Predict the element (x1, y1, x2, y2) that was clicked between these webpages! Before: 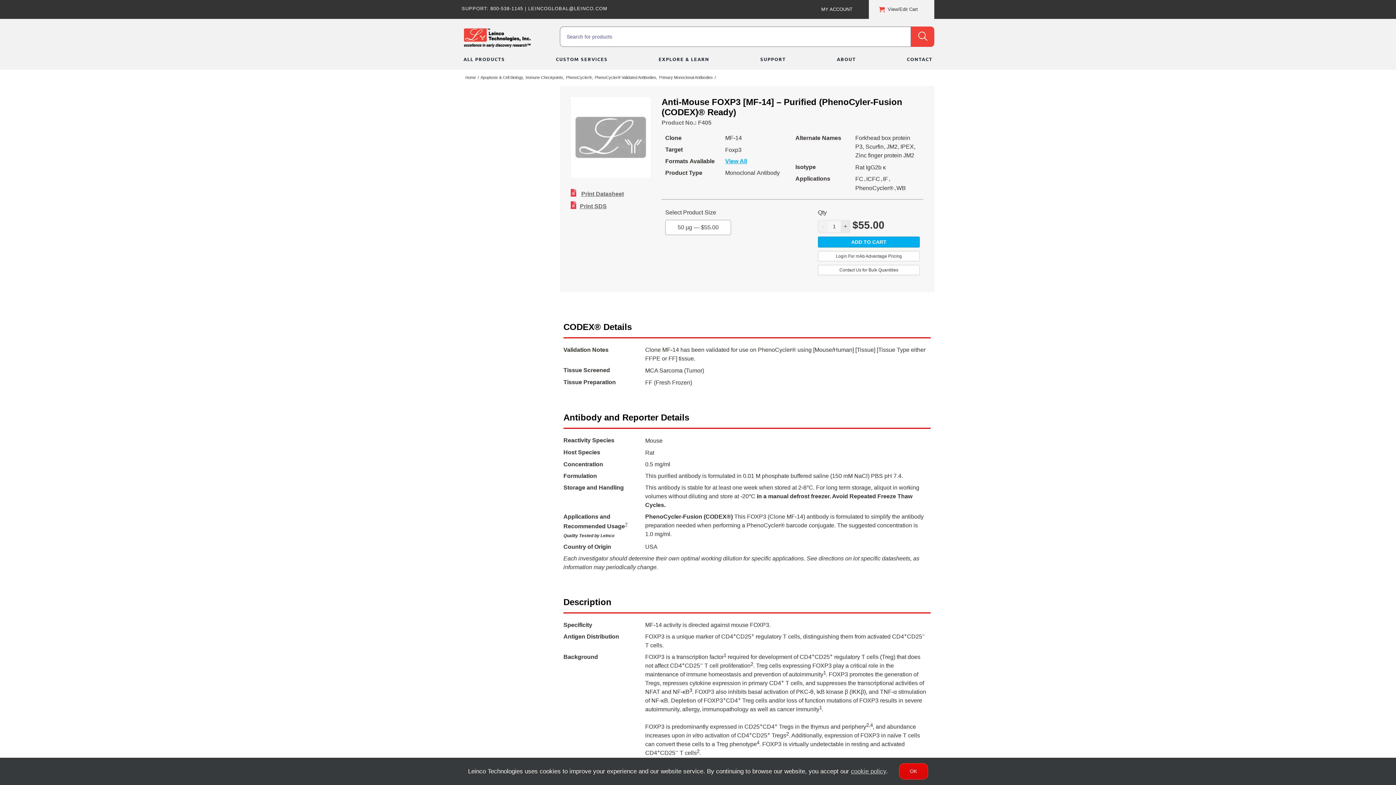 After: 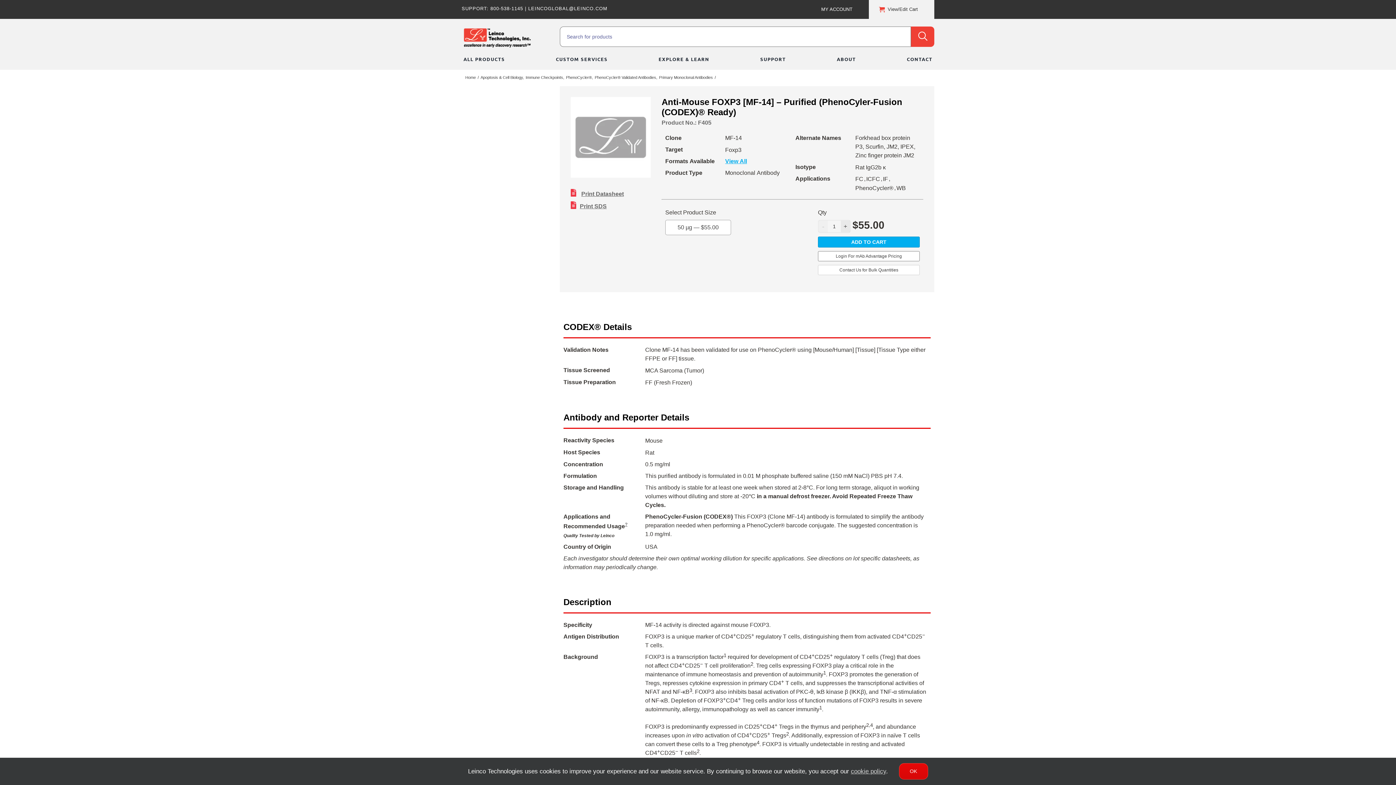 Action: bbox: (818, 251, 920, 261) label: Login For mAb Advantage Pricing